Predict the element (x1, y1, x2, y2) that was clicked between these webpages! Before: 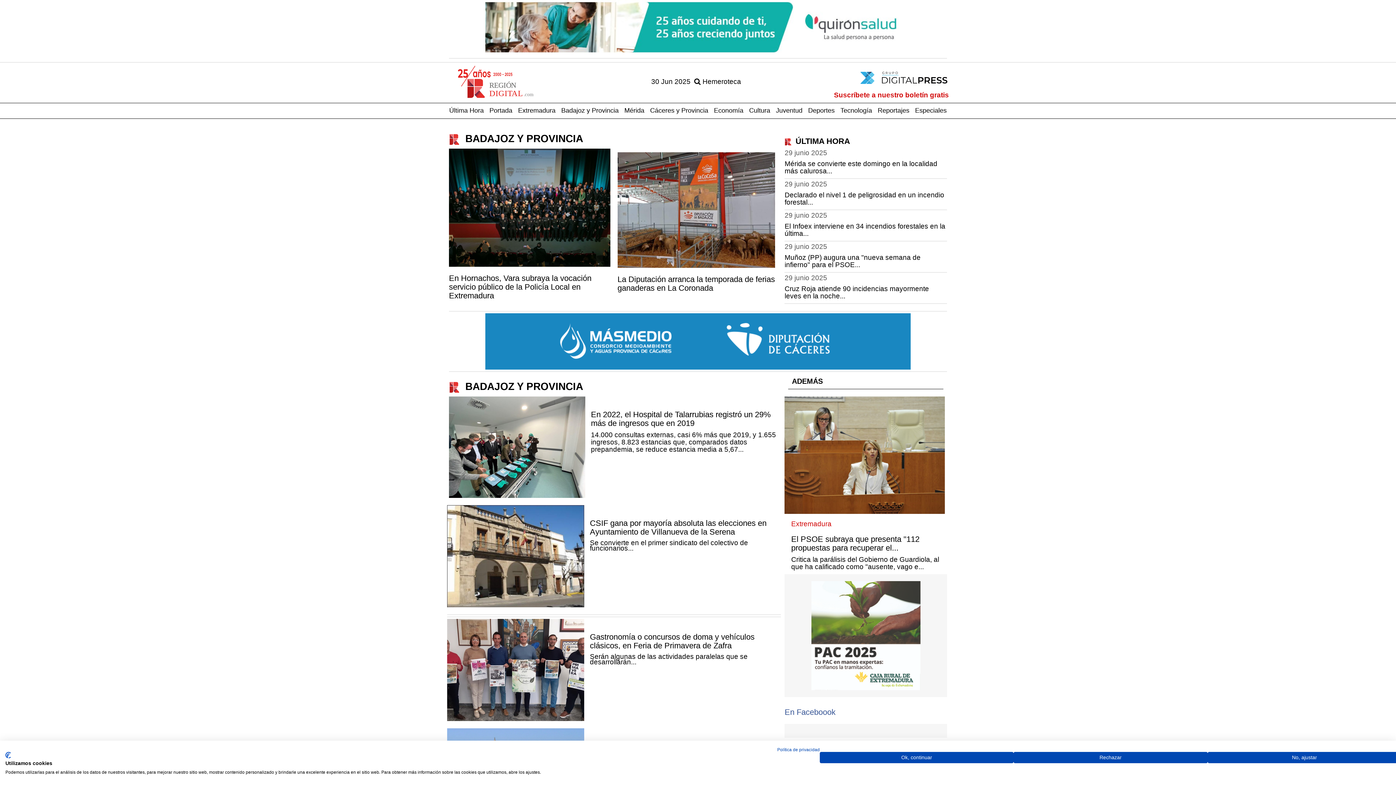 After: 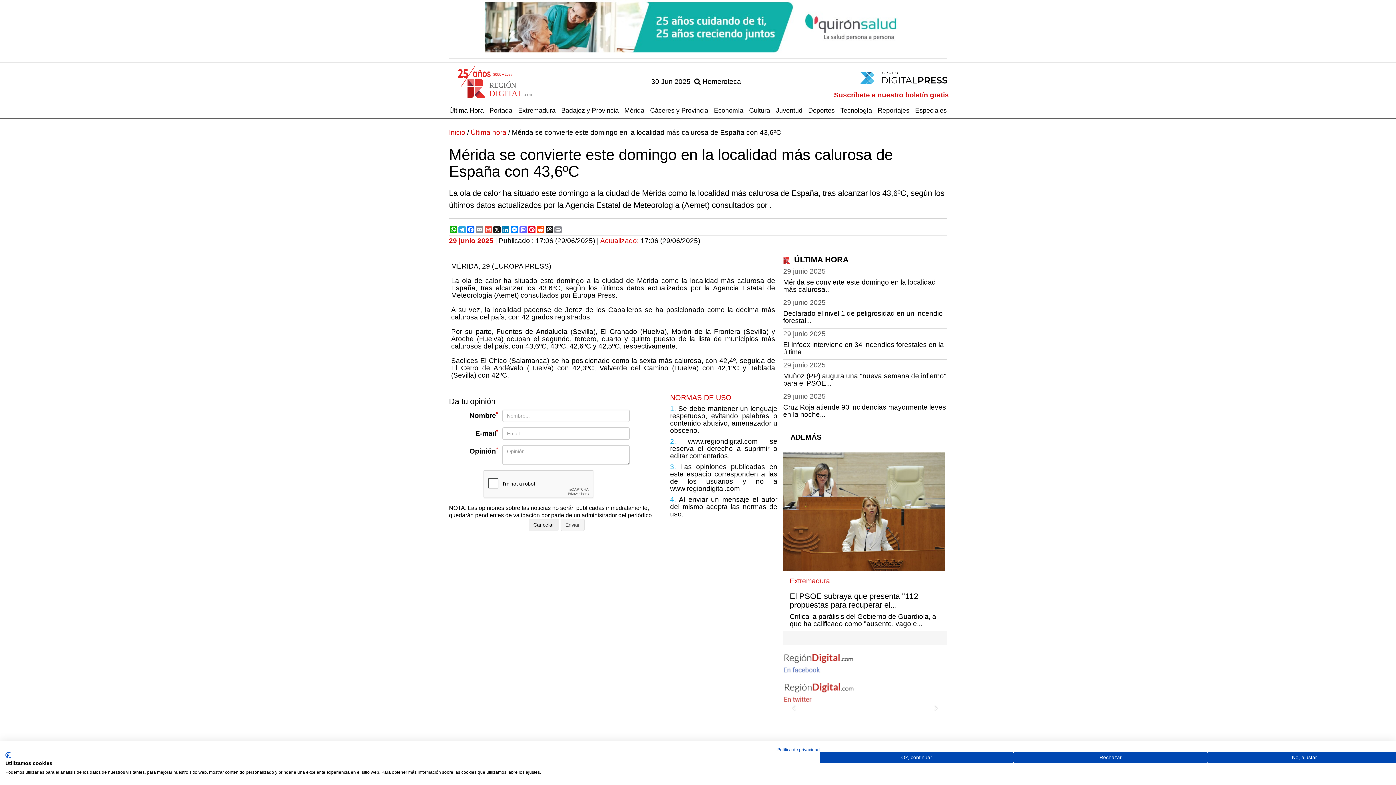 Action: label: Mérida se convierte este domingo en la localidad más calurosa... bbox: (784, 160, 937, 174)